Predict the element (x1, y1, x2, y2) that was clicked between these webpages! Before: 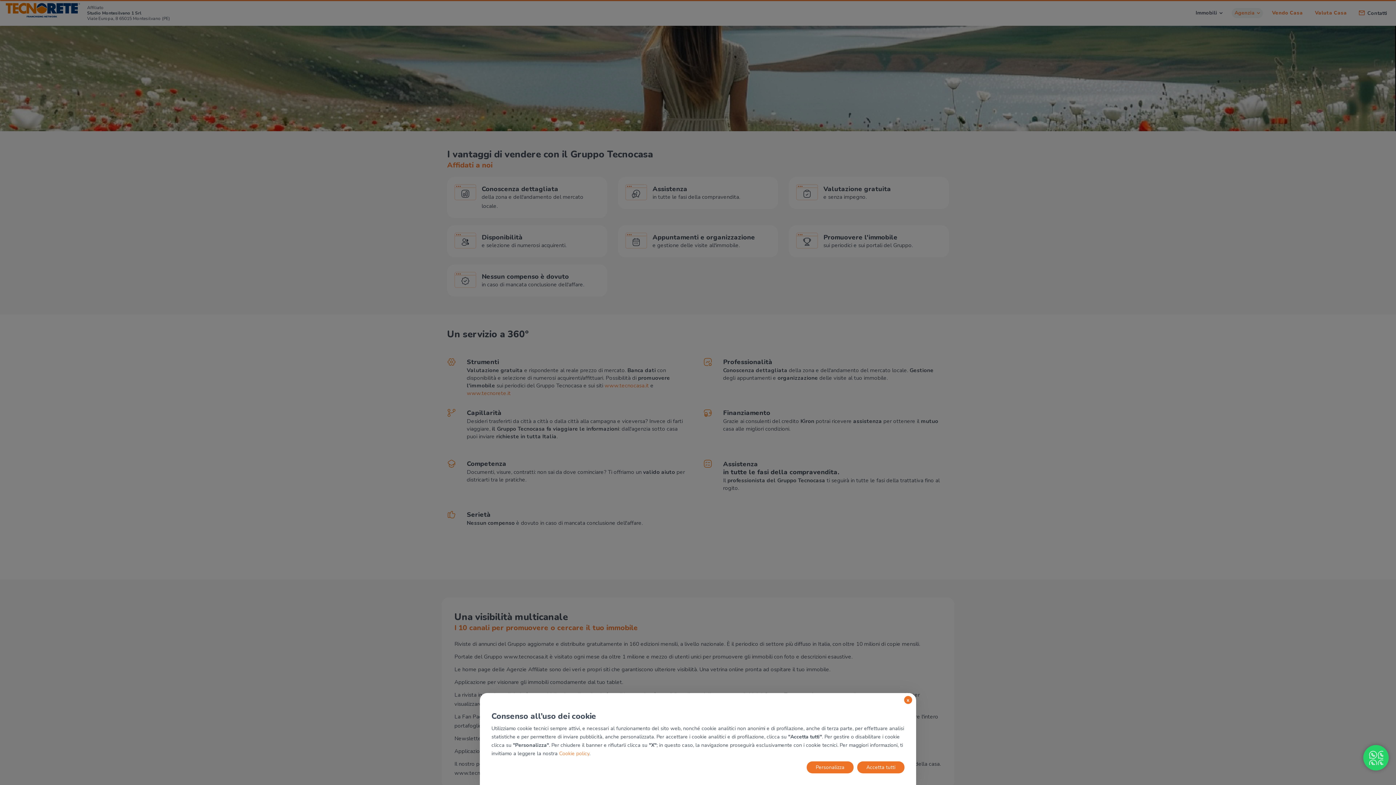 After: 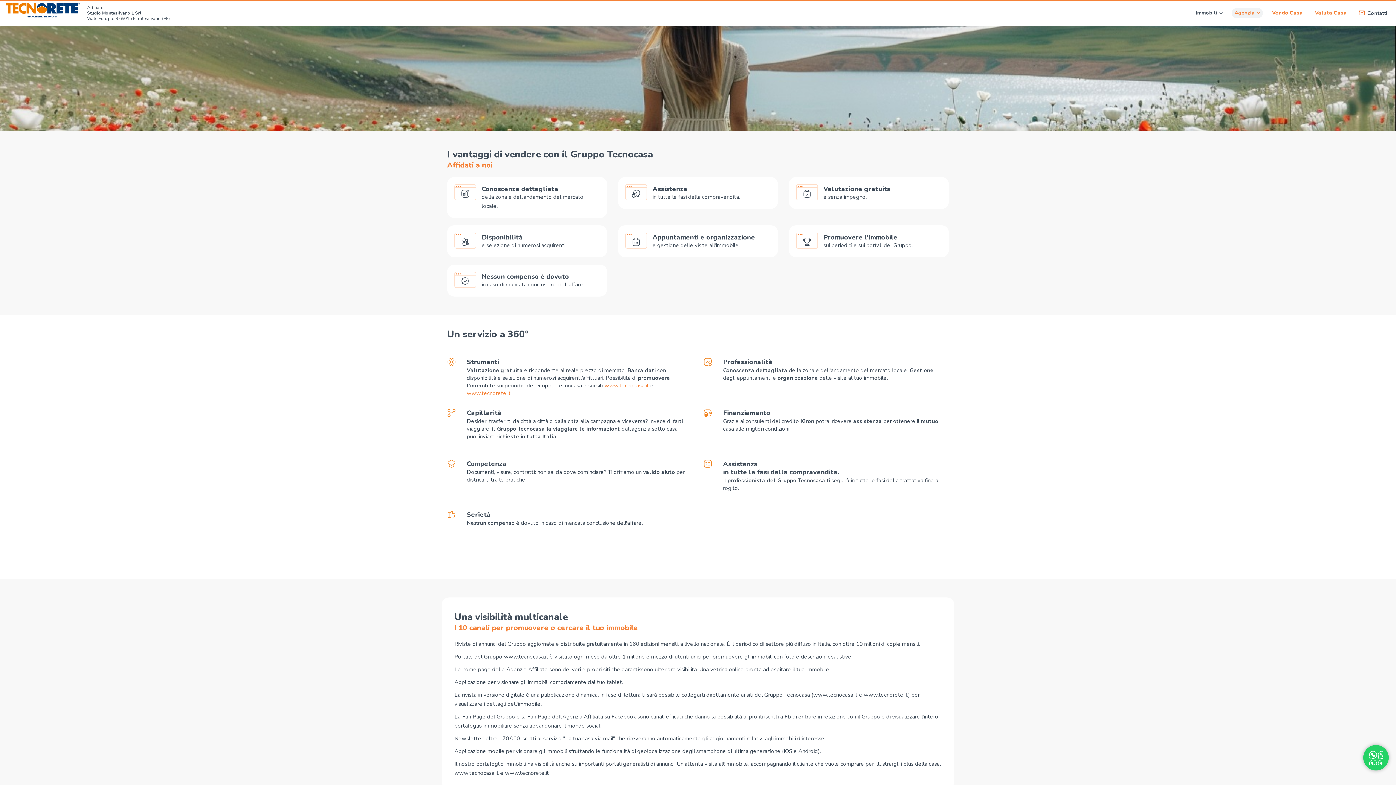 Action: label: Accetta tutti bbox: (857, 761, 904, 773)